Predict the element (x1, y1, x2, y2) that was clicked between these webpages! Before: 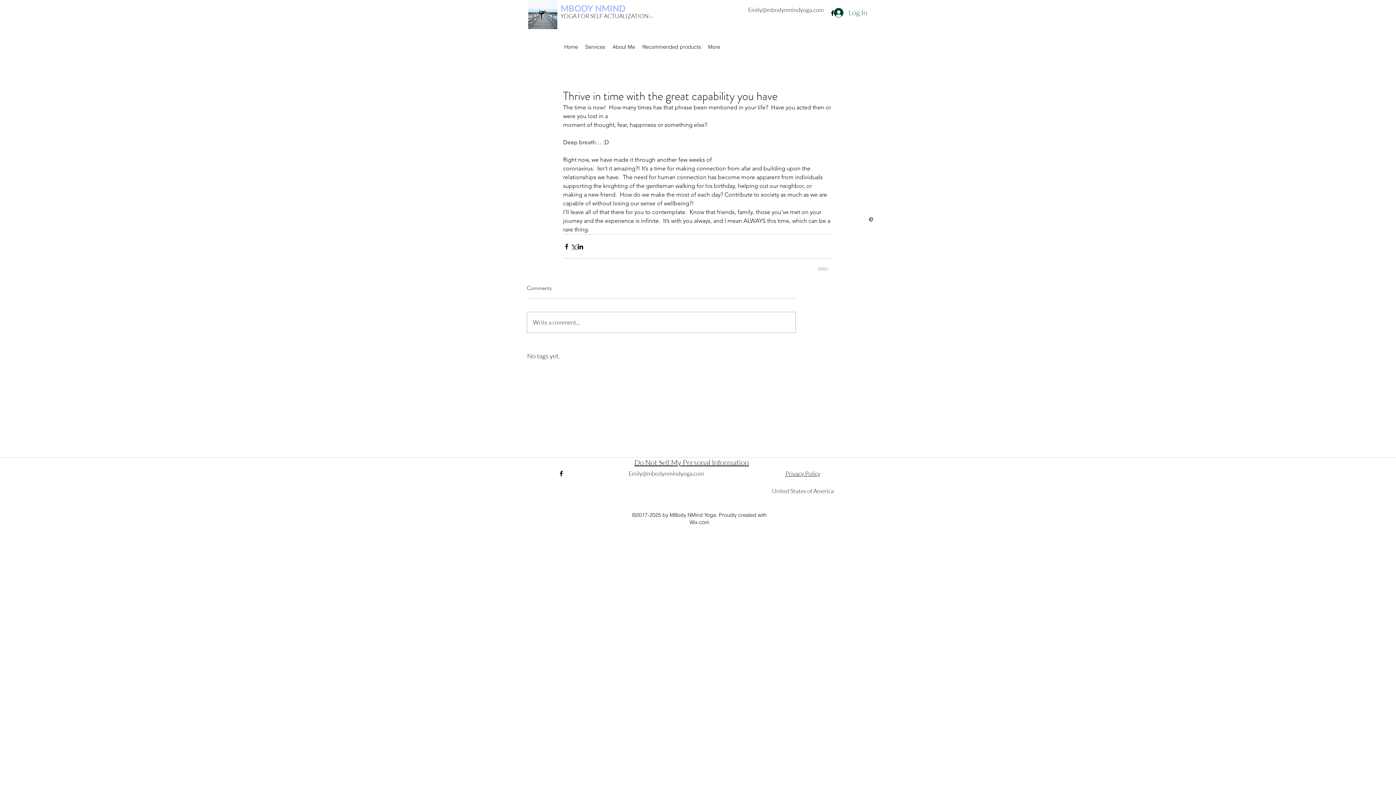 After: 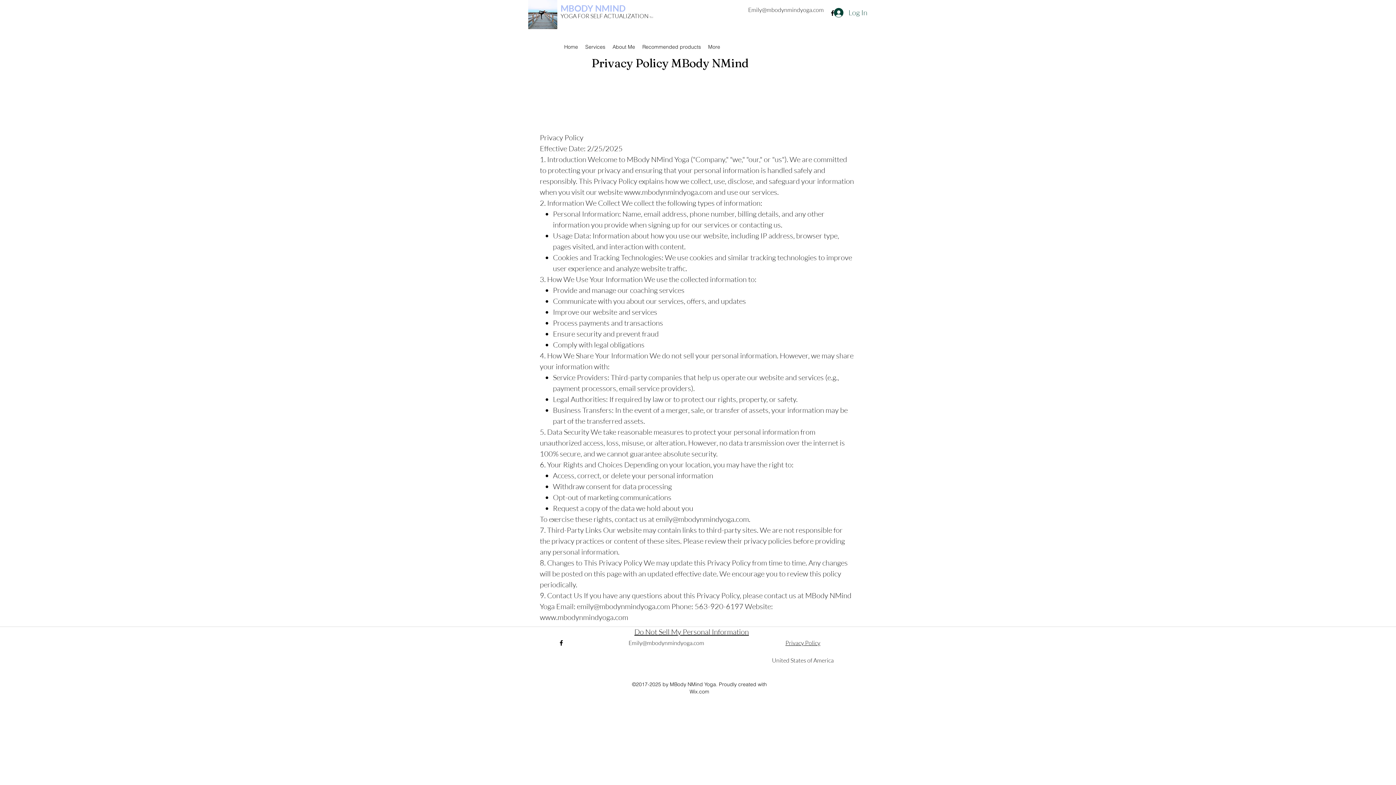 Action: bbox: (785, 470, 820, 477) label: Privacy Policy